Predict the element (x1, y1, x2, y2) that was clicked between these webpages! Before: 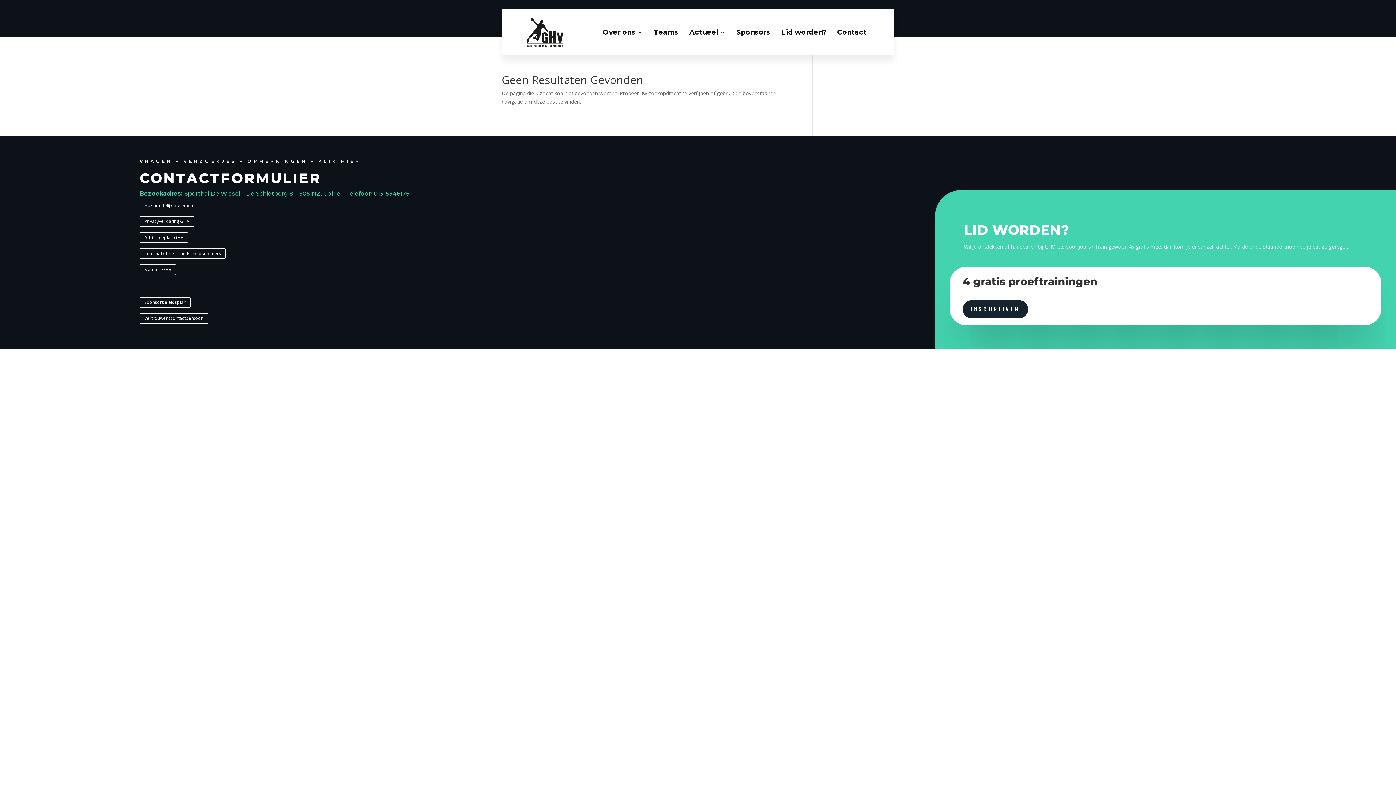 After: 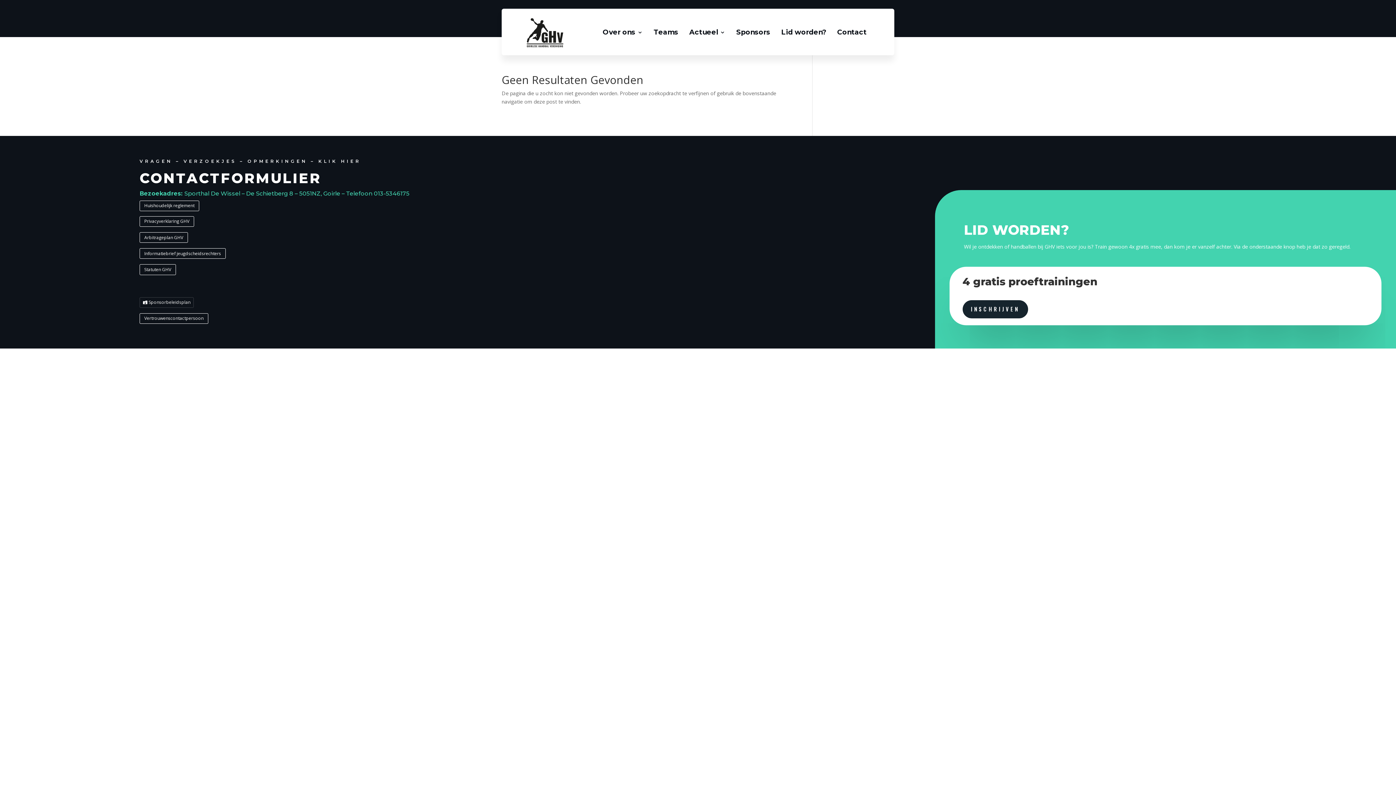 Action: bbox: (139, 297, 190, 307) label: Sponsorbeleidsplan